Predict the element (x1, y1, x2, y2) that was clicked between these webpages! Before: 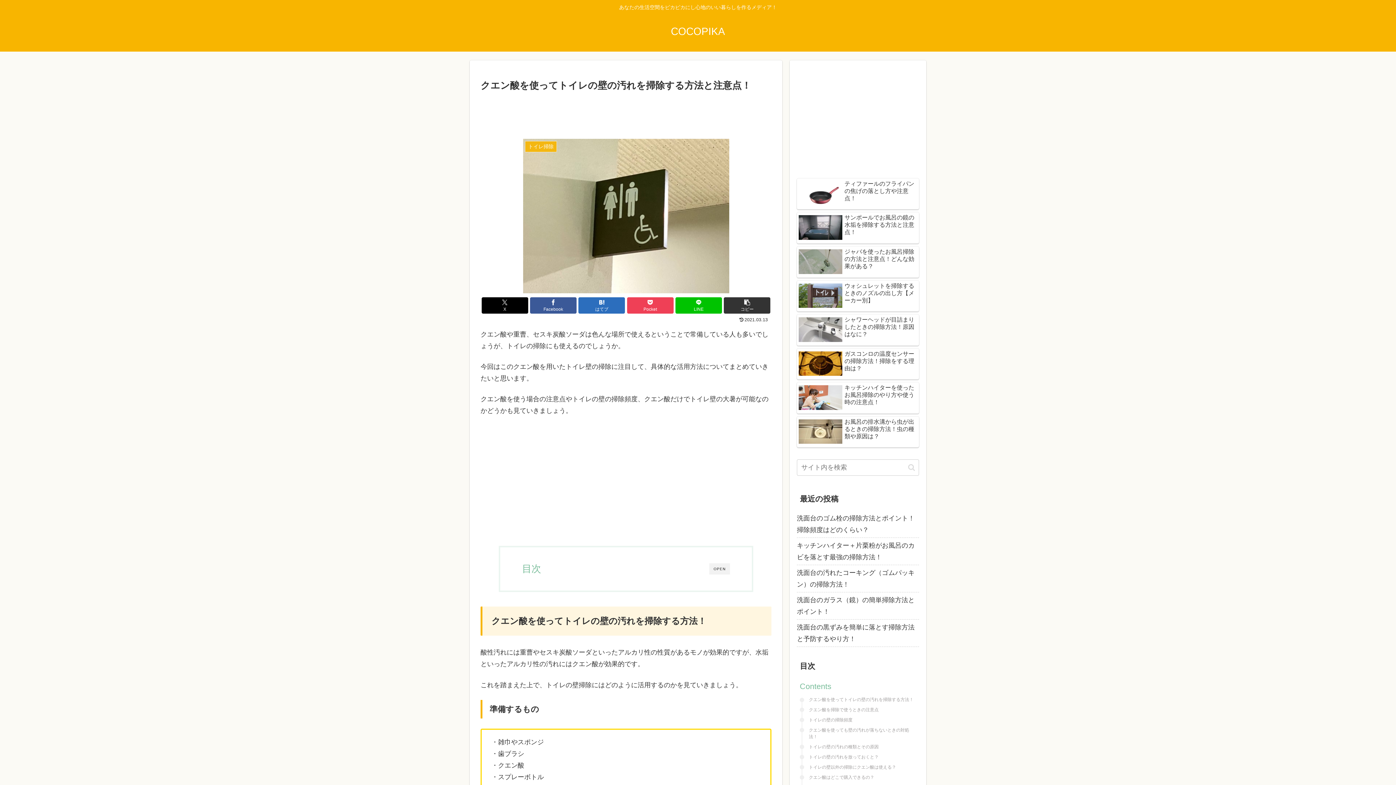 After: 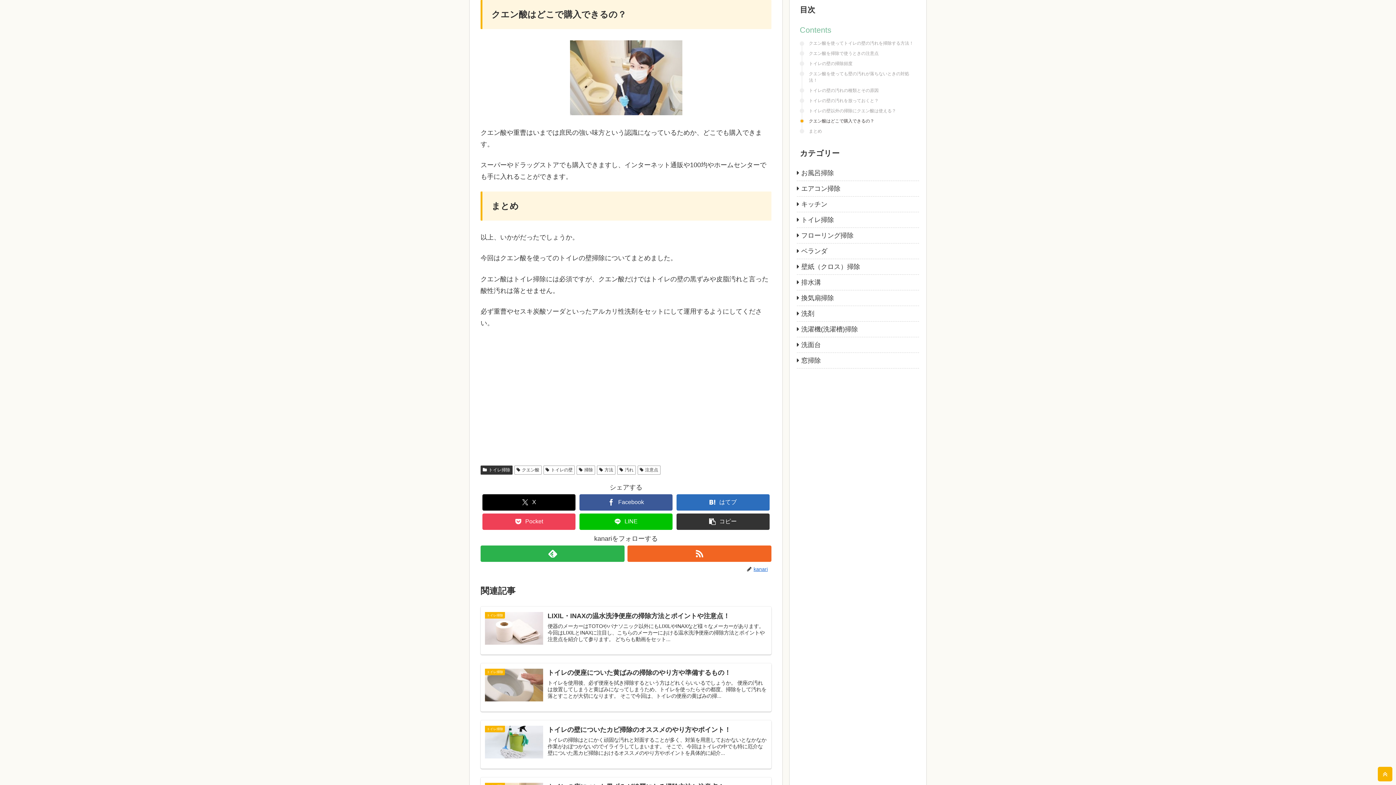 Action: bbox: (809, 774, 874, 781) label: クエン酸はどこで購入できるの？